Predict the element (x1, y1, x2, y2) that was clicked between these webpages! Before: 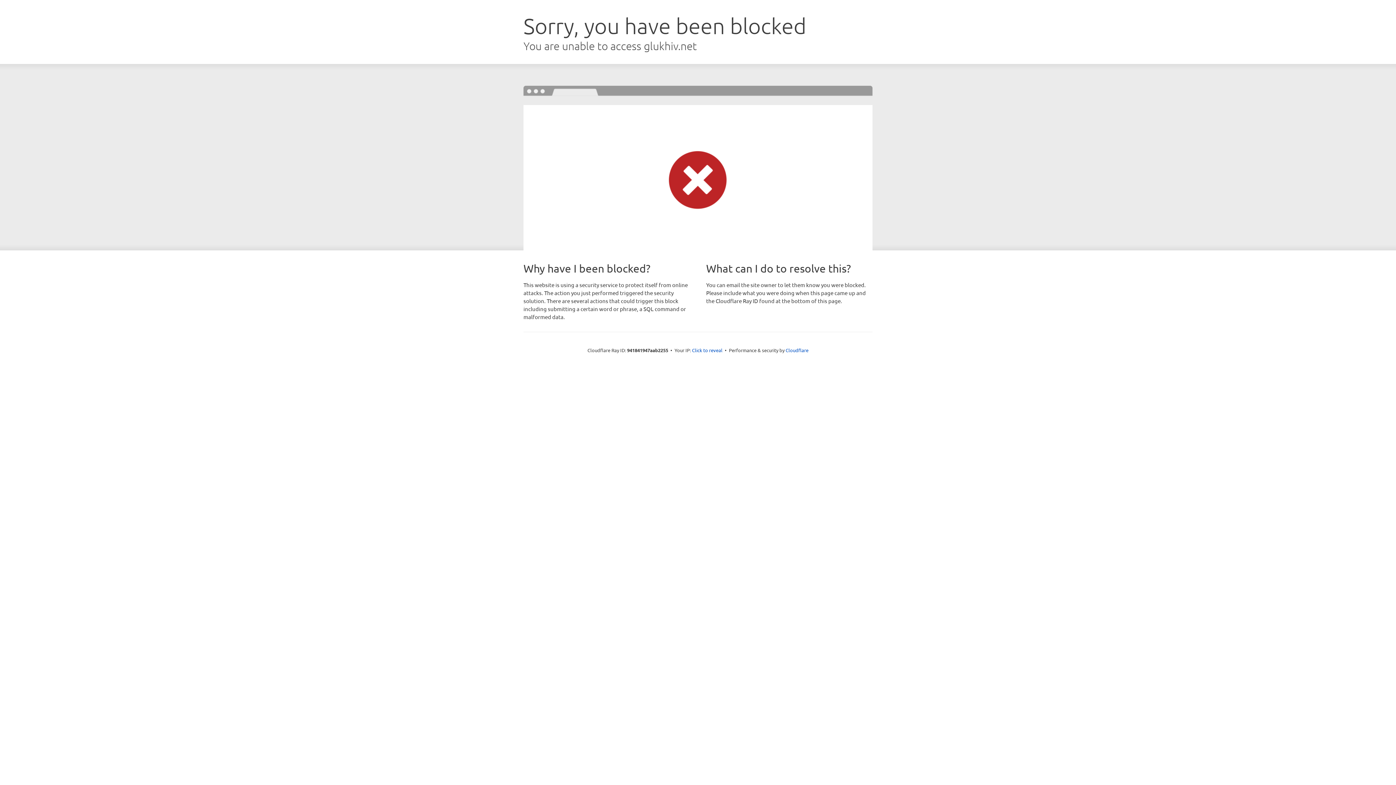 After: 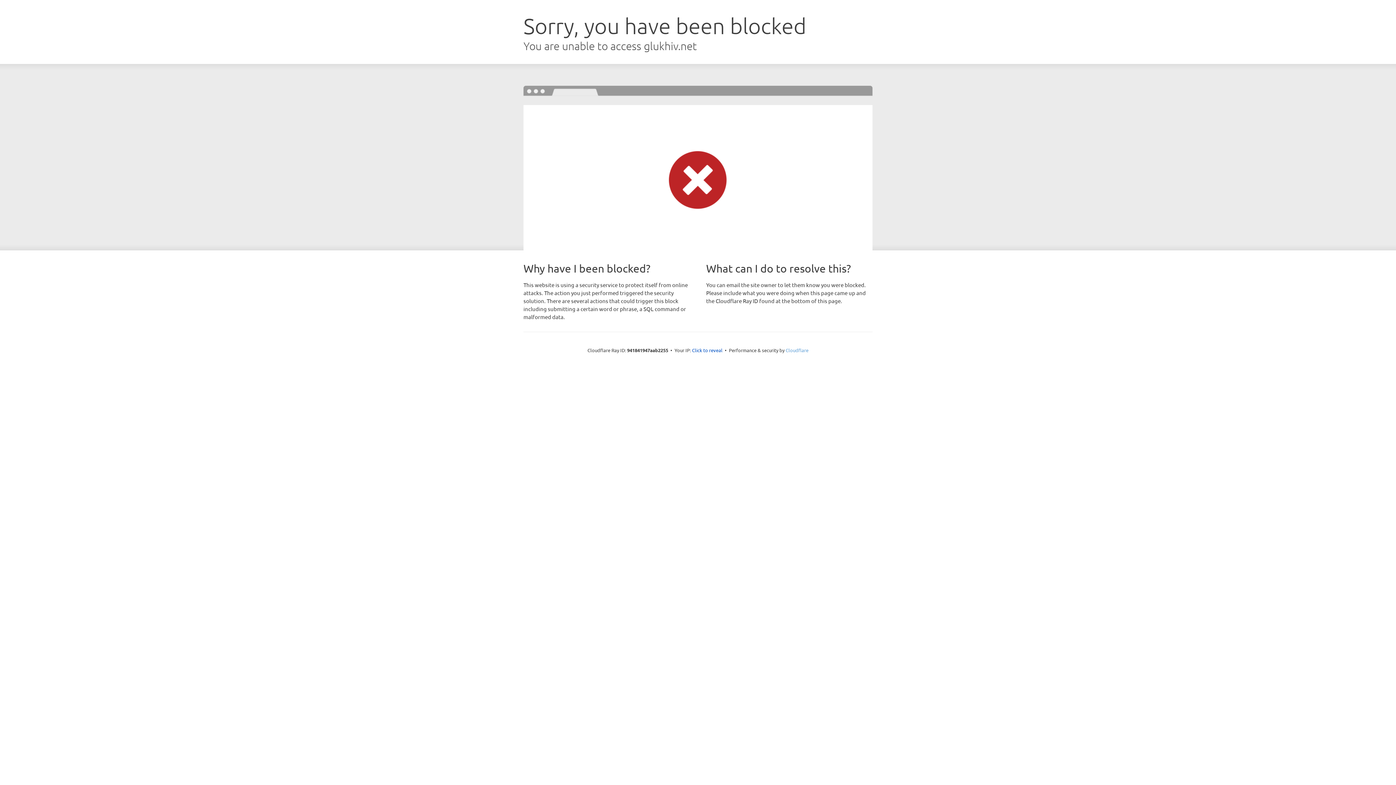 Action: bbox: (785, 347, 808, 353) label: Cloudflare